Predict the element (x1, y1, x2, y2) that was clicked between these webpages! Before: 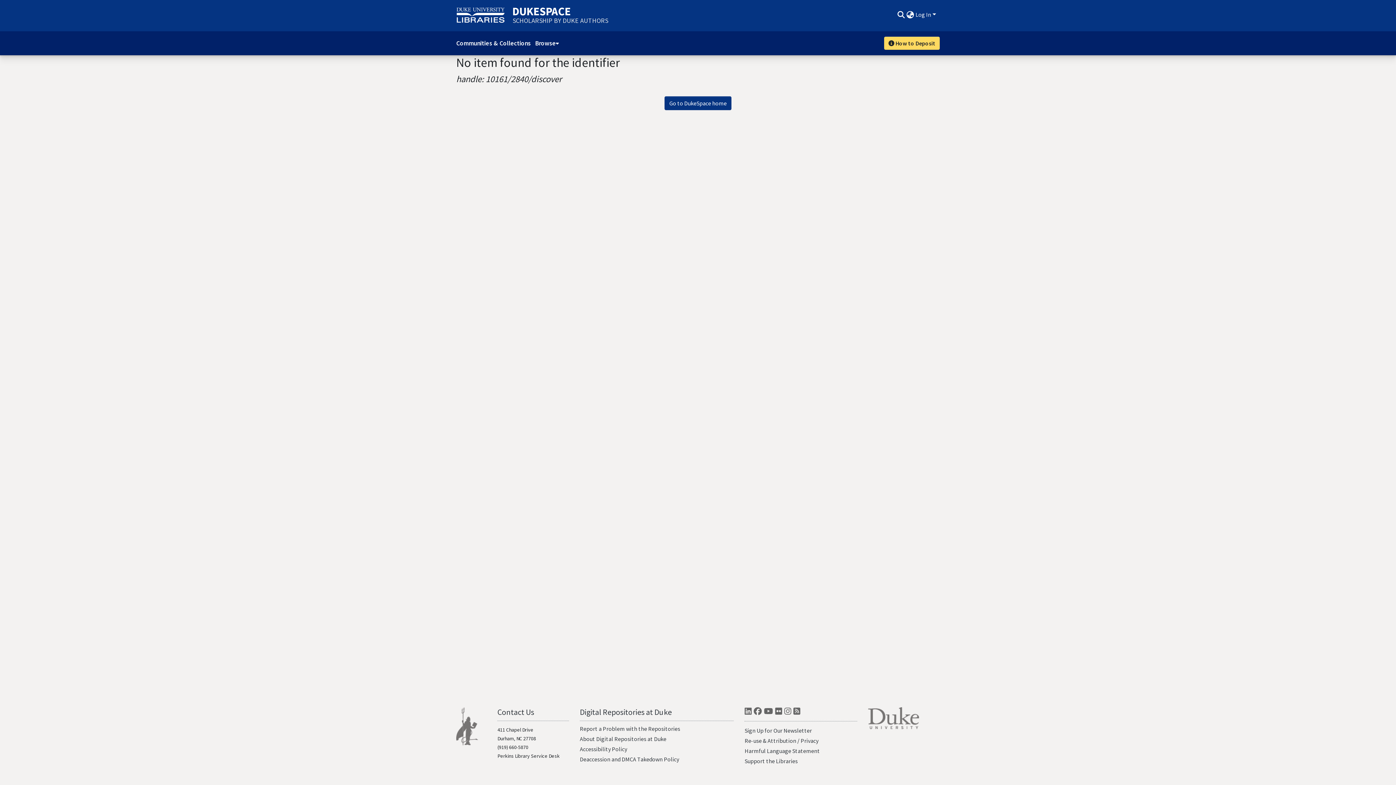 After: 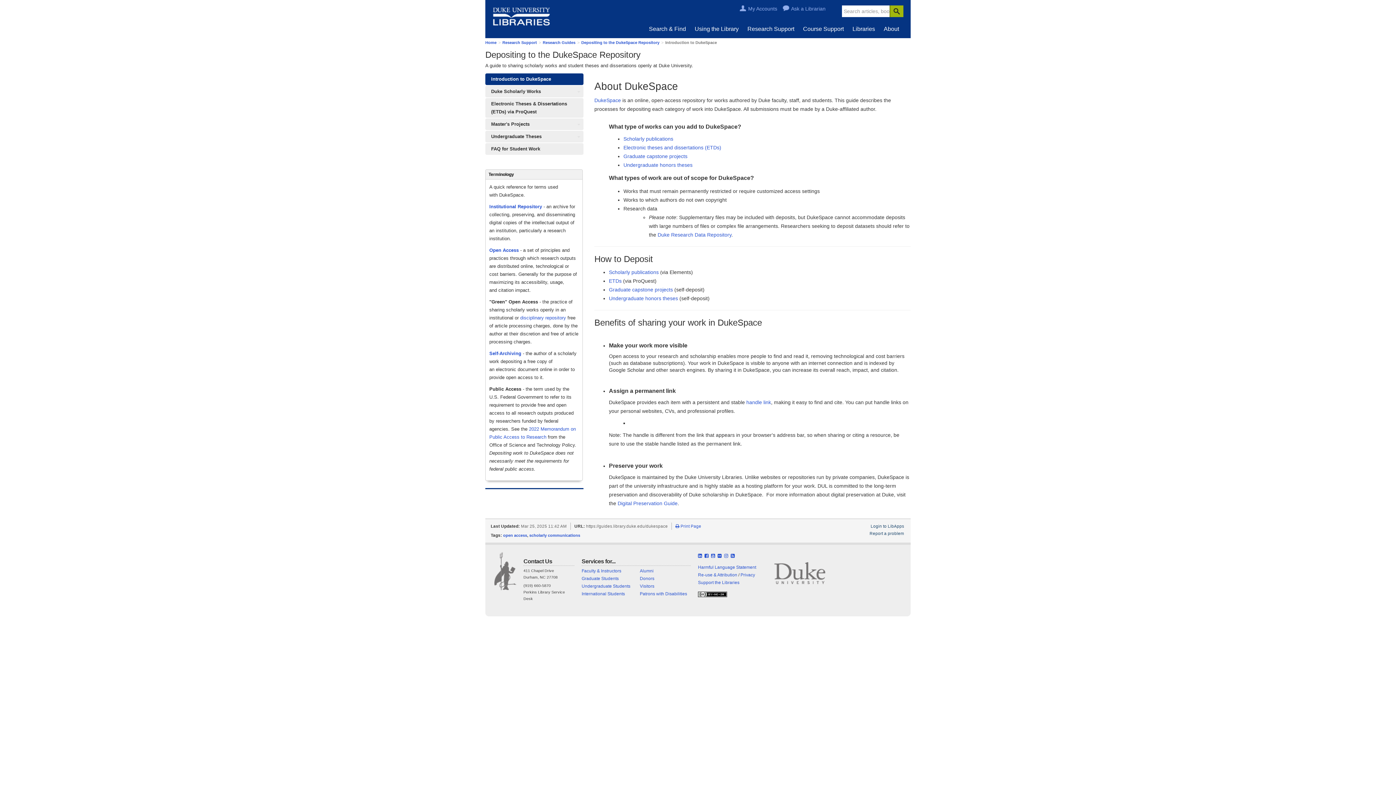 Action: bbox: (884, 36, 940, 49) label:  How to Deposit